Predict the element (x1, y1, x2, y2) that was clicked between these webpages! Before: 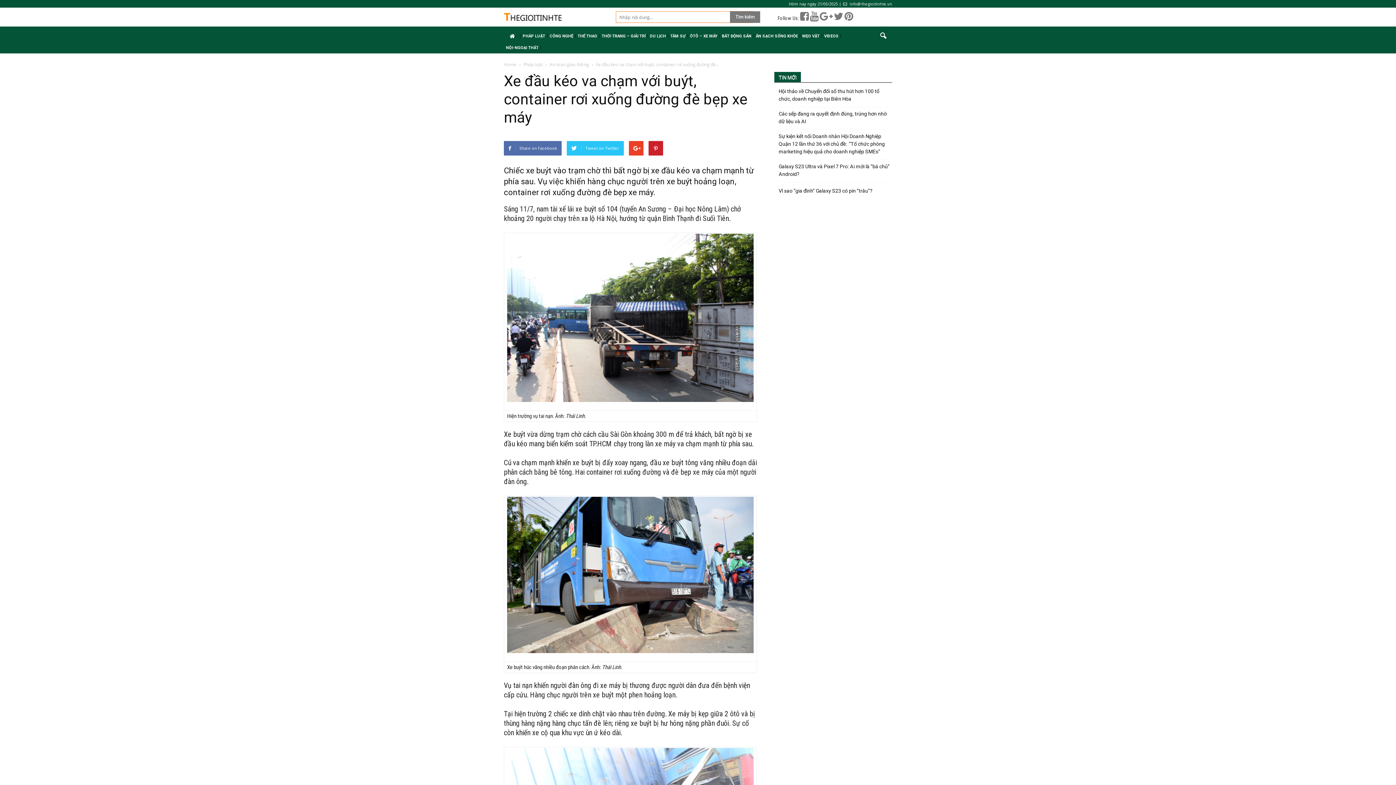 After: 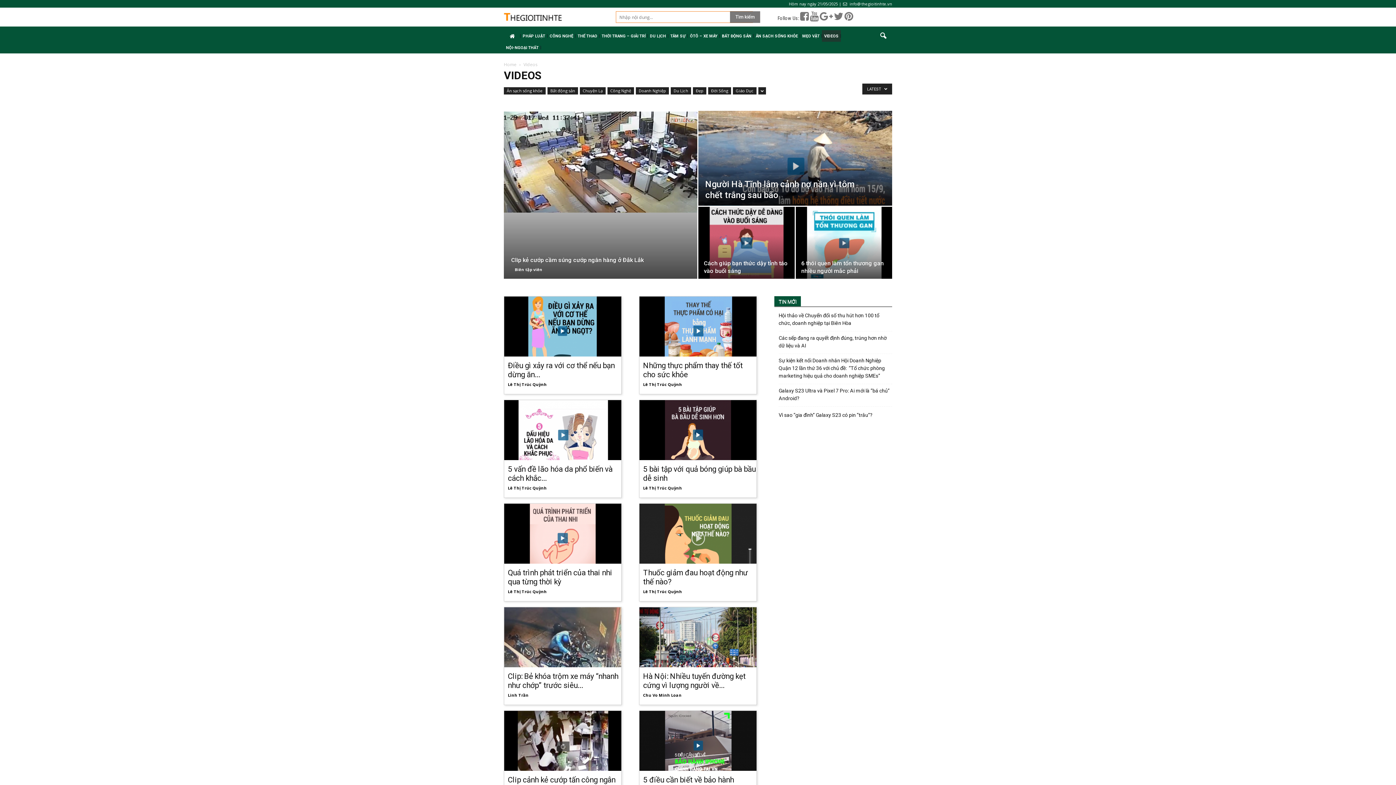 Action: label: VIDEOS bbox: (822, 30, 841, 41)